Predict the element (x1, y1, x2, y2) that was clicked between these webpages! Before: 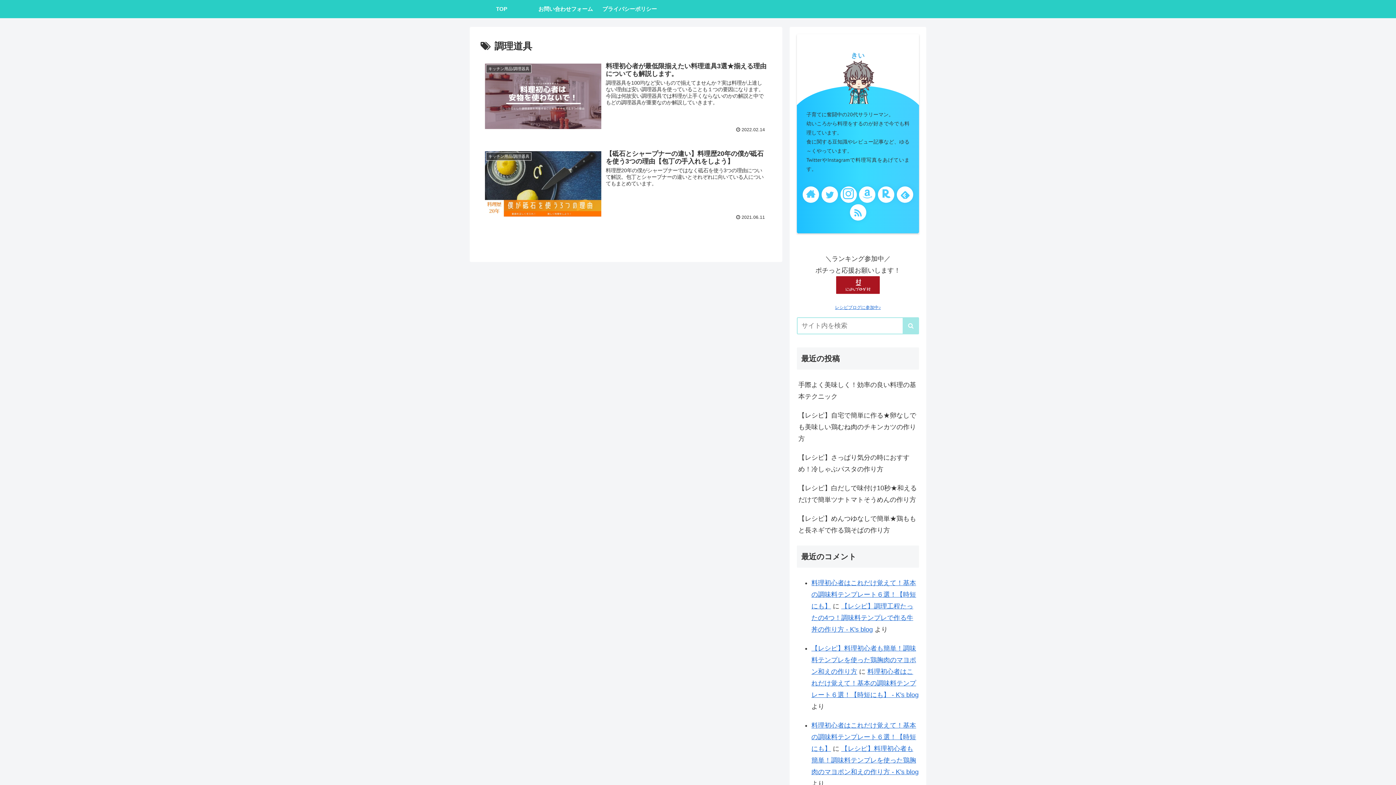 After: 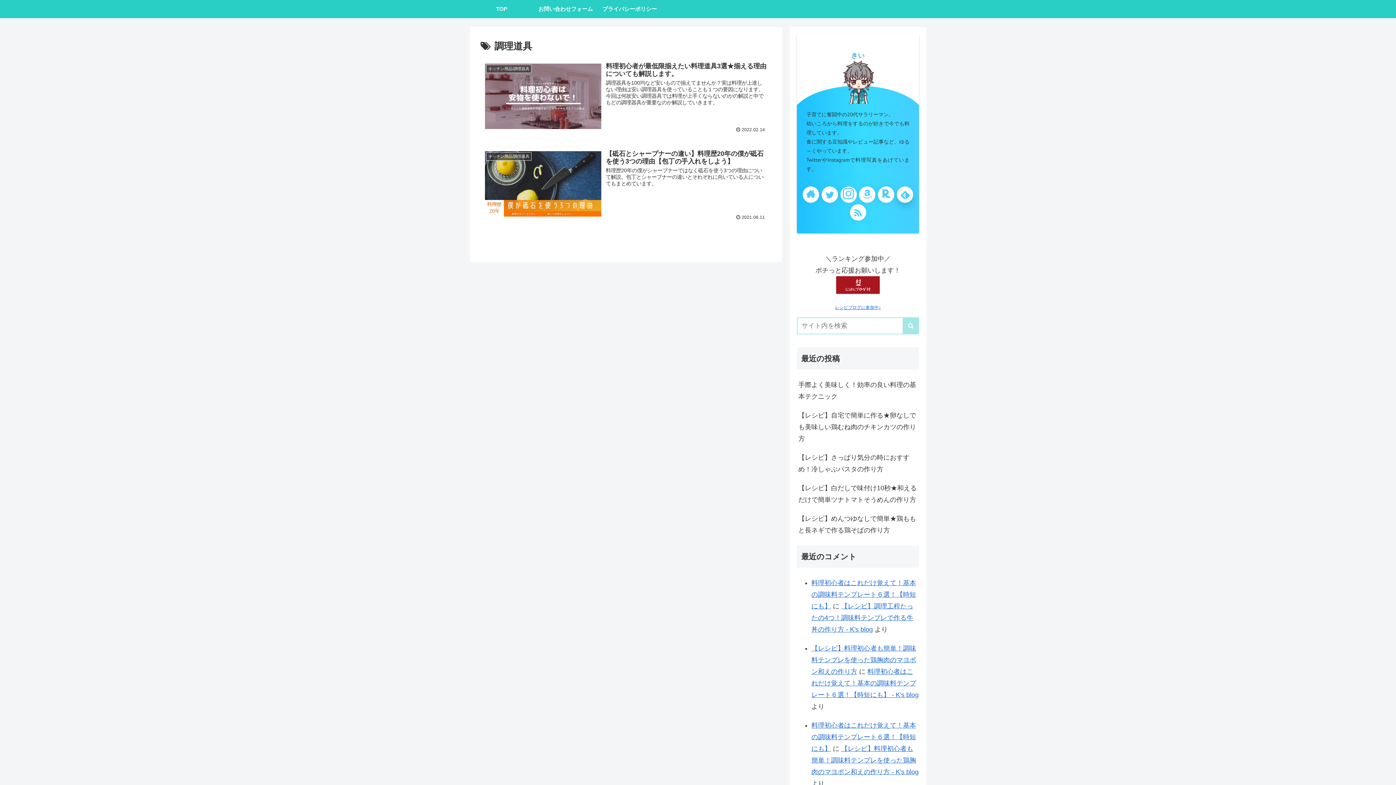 Action: bbox: (897, 186, 913, 202)